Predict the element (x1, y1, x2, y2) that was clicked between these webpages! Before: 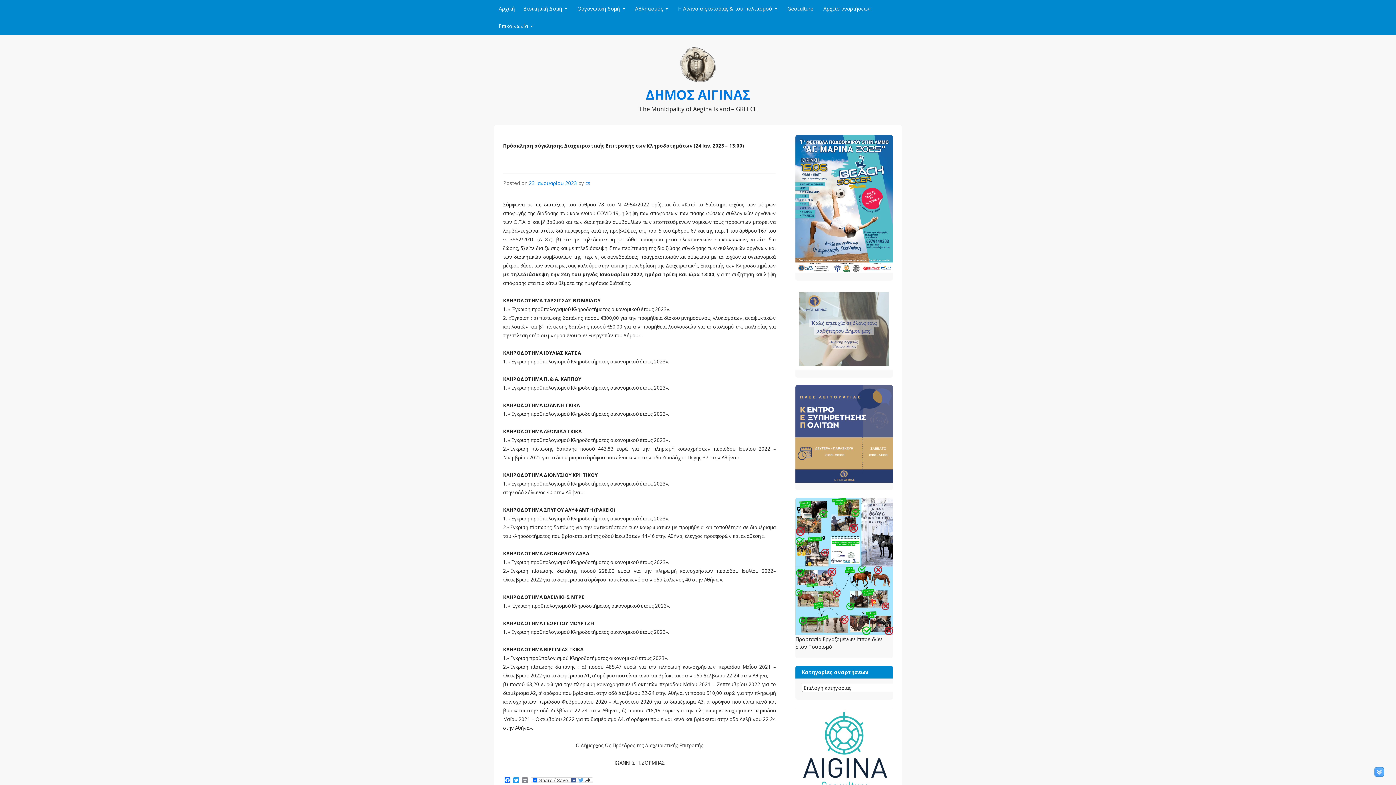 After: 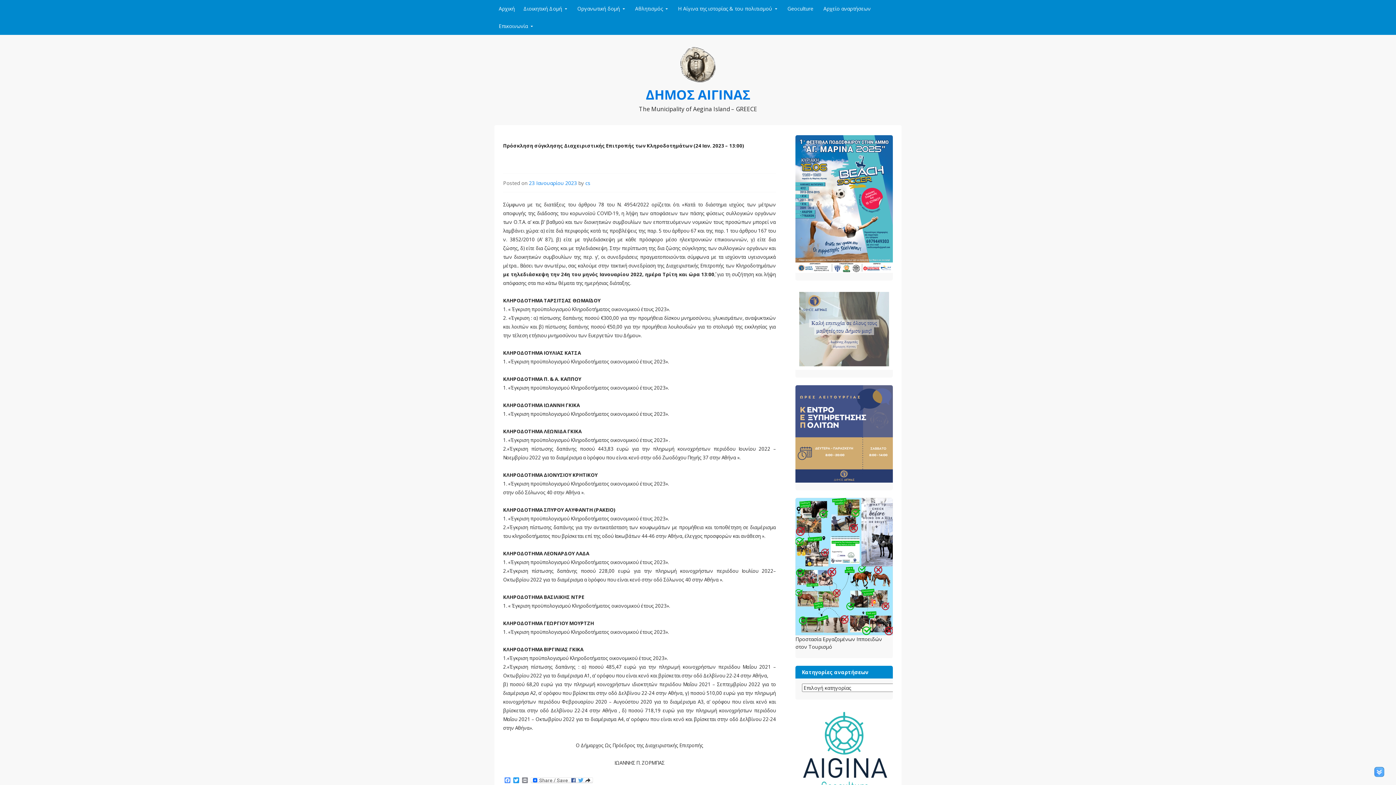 Action: label: Facebook bbox: (503, 777, 512, 784)